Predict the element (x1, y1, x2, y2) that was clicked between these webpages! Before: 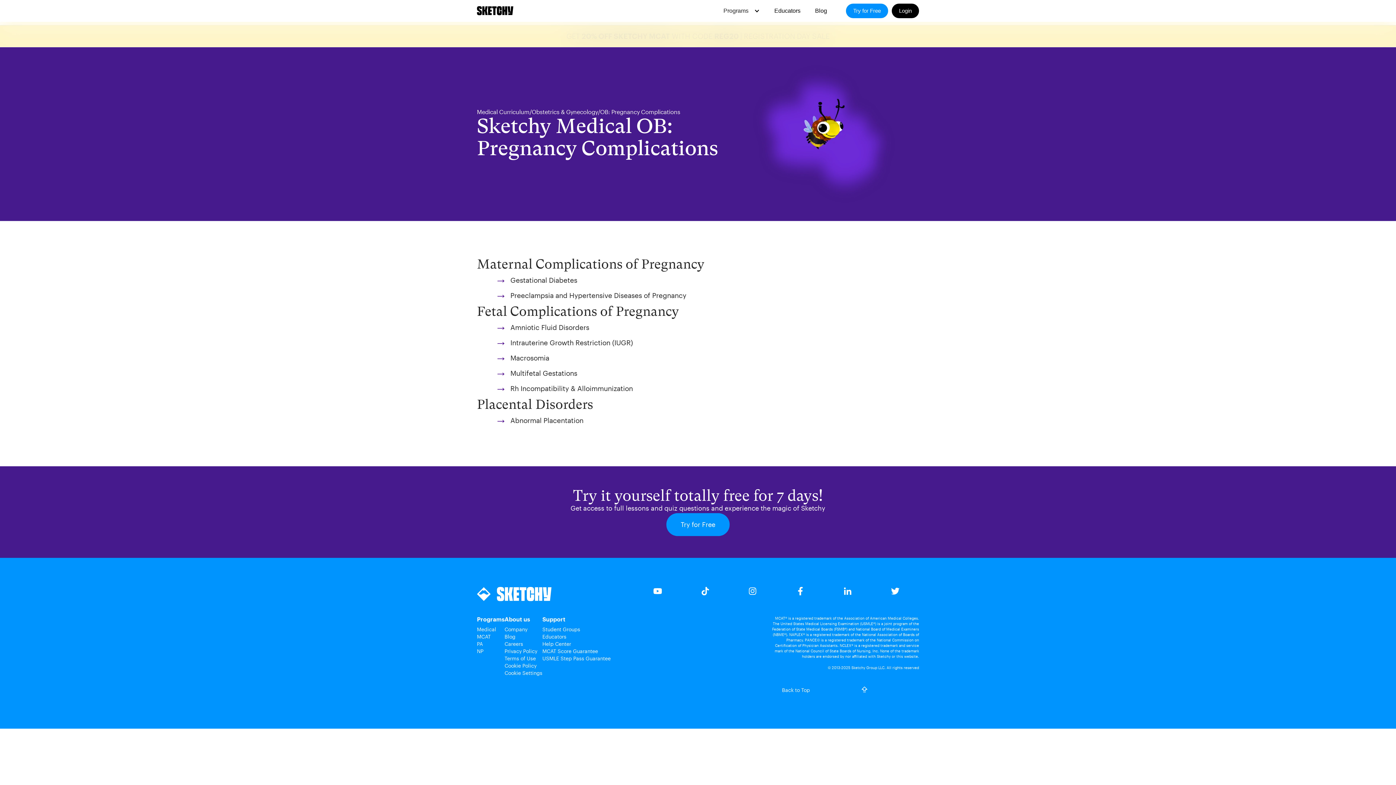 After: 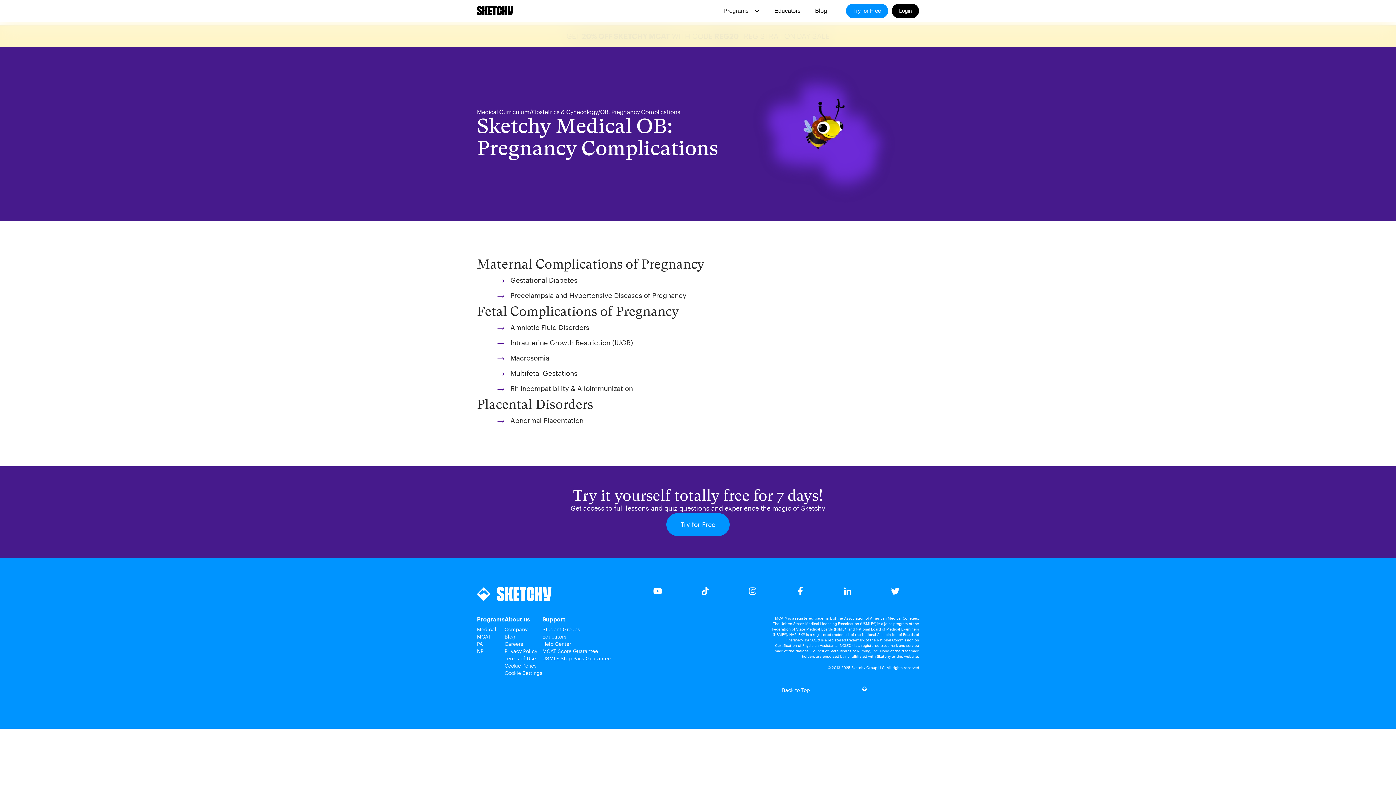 Action: bbox: (729, 587, 776, 595)